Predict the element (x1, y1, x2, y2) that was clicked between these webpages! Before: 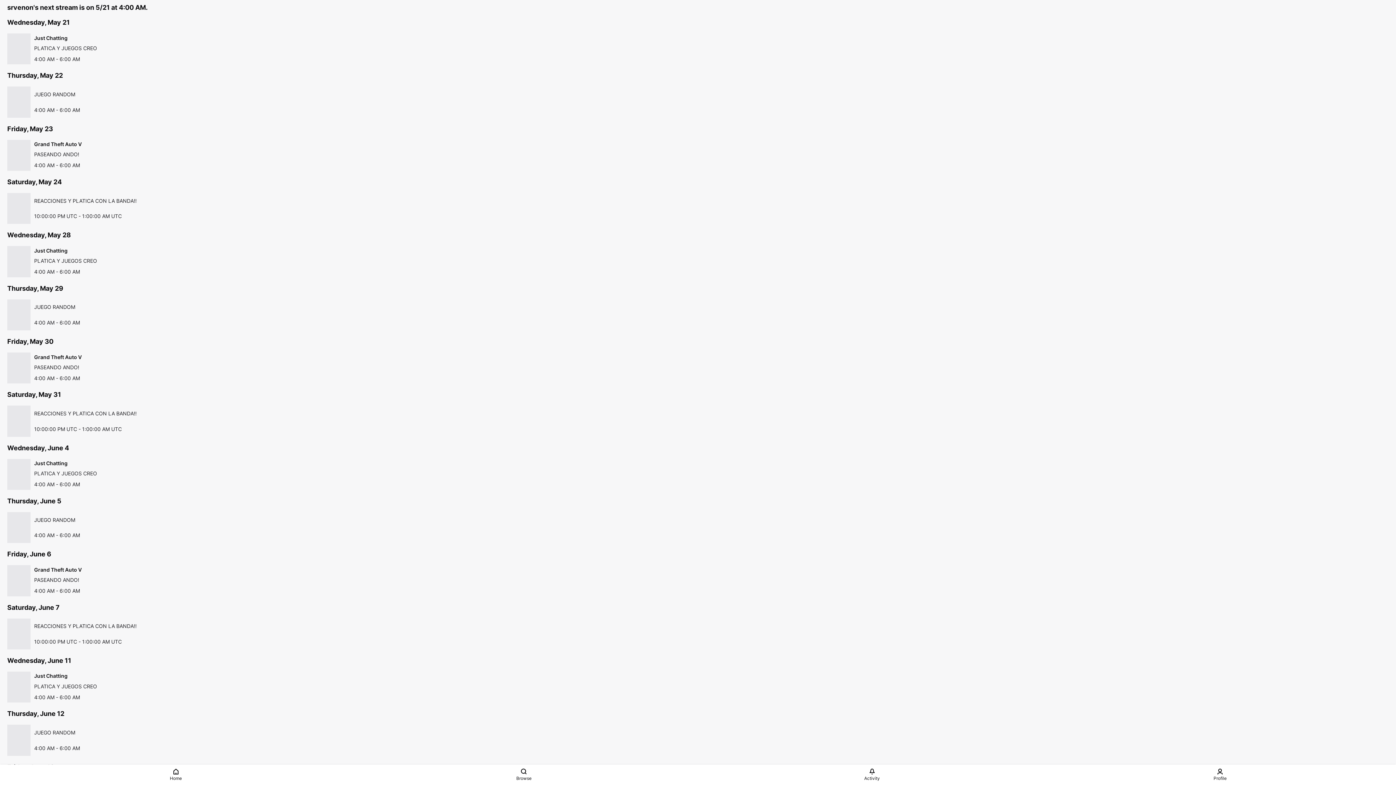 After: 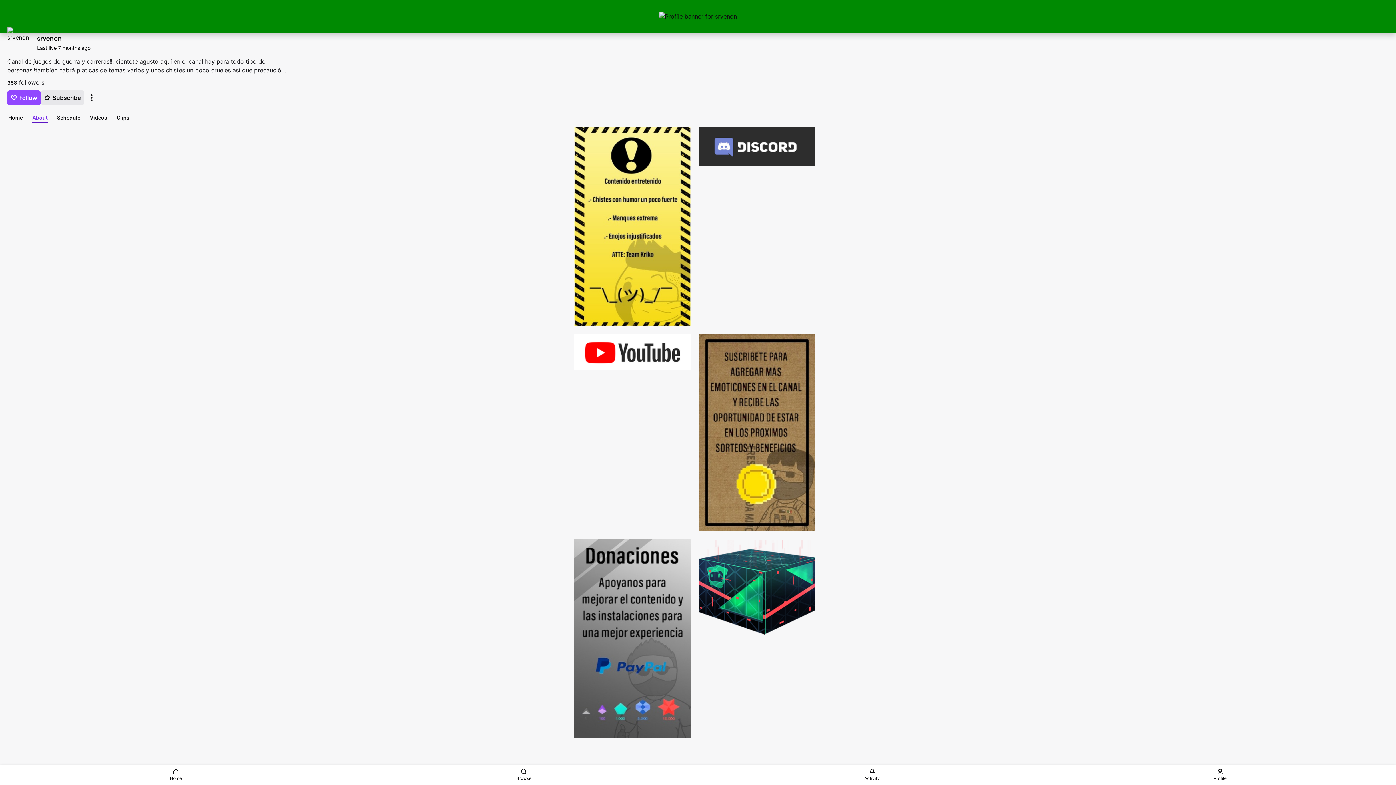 Action: label: About bbox: (28, 31, 51, 39)